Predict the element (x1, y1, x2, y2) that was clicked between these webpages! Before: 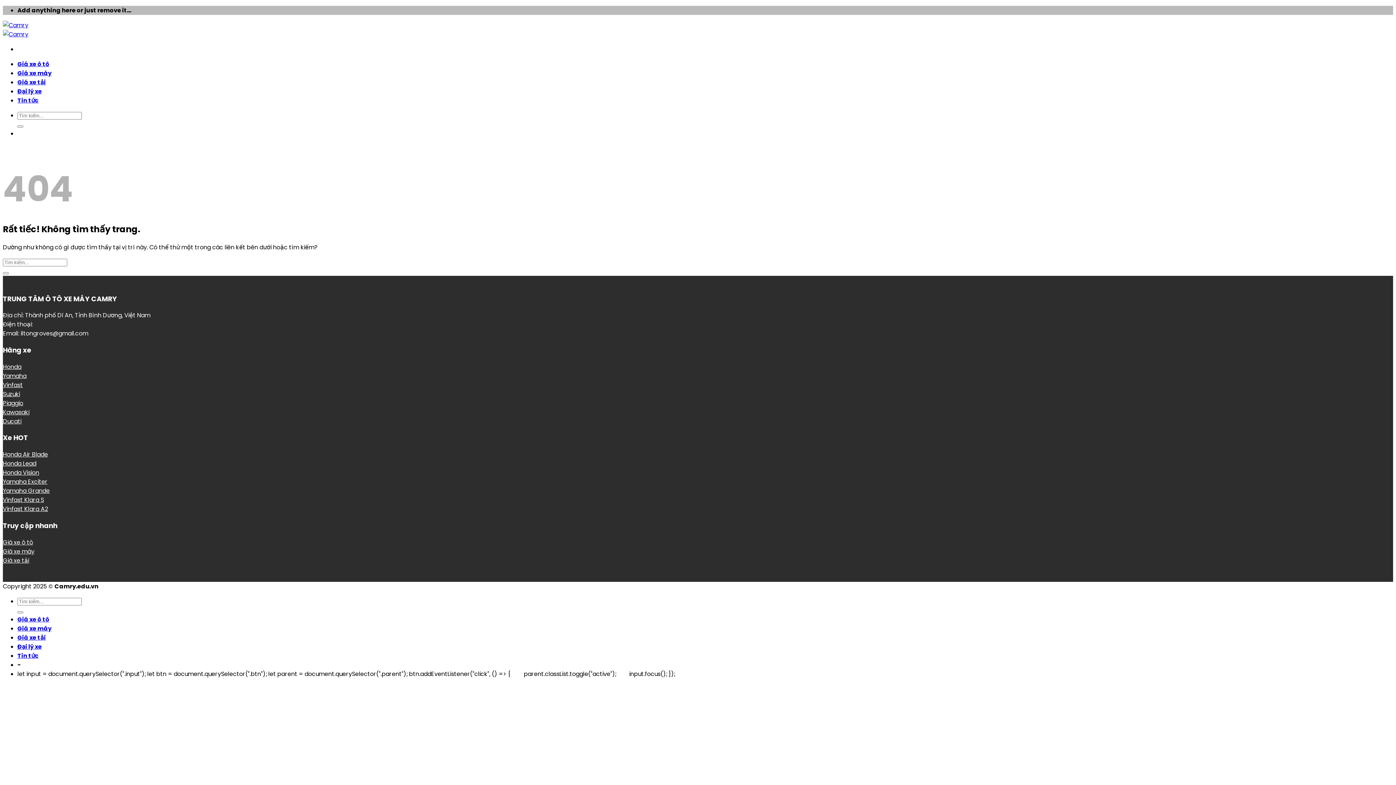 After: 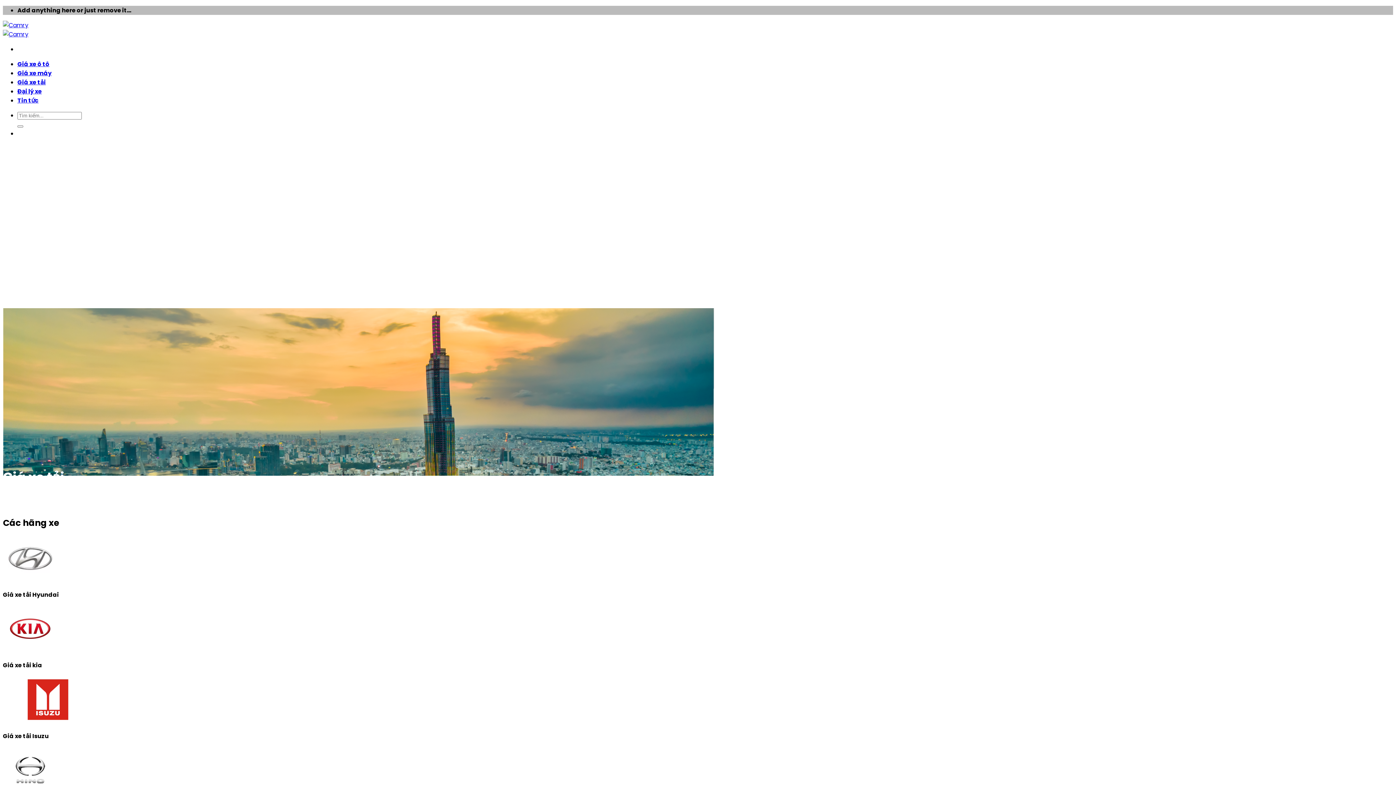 Action: label: Giá xe tải bbox: (17, 78, 45, 86)